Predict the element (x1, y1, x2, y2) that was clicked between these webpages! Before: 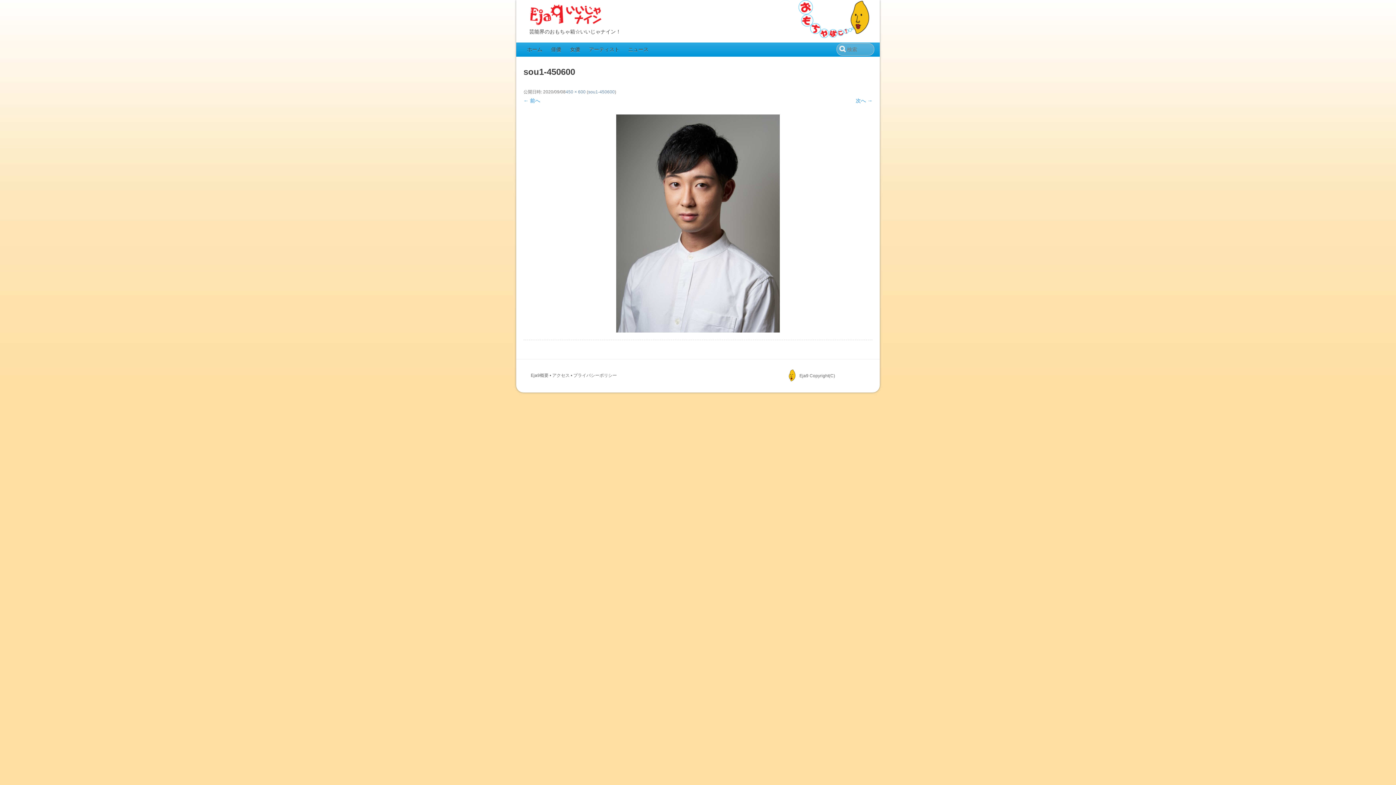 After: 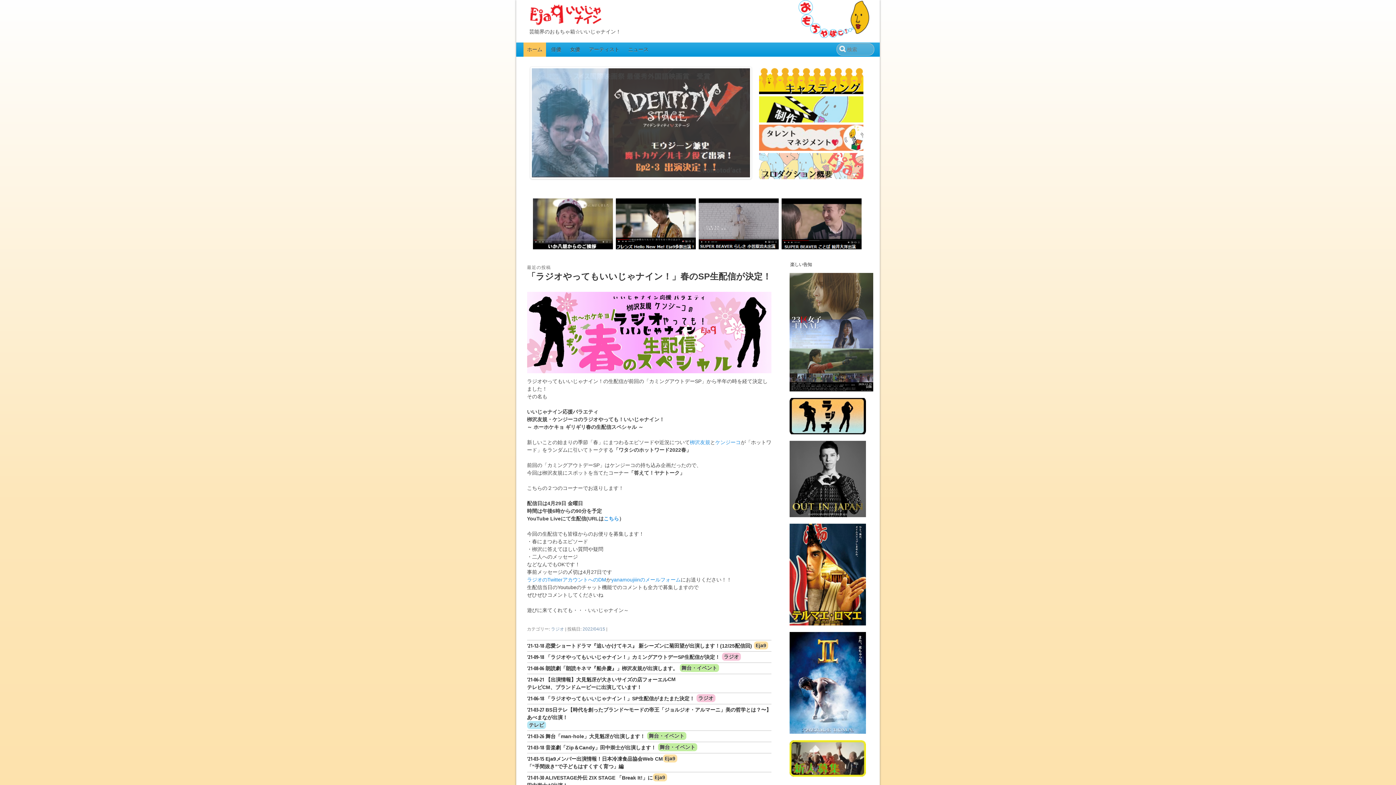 Action: label: ホーム bbox: (523, 42, 546, 56)